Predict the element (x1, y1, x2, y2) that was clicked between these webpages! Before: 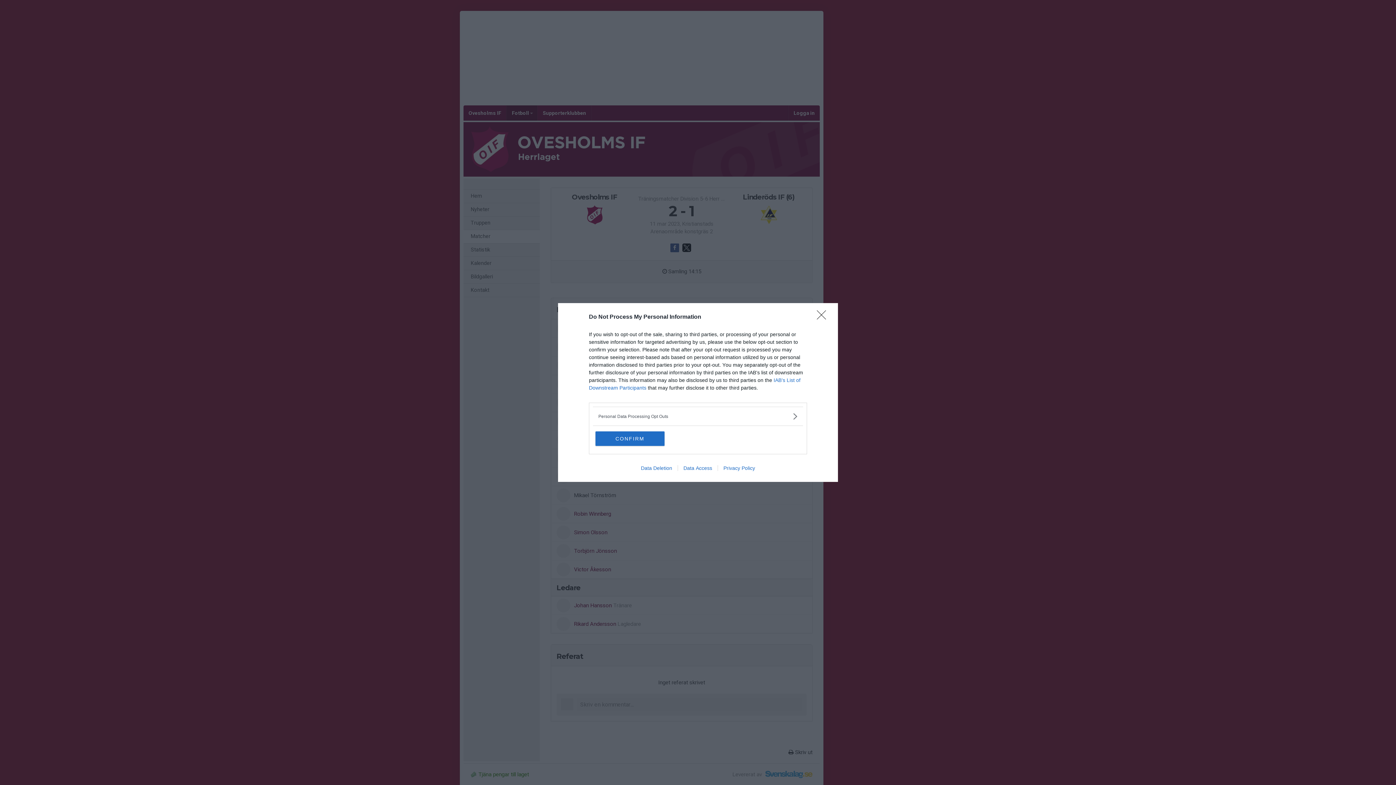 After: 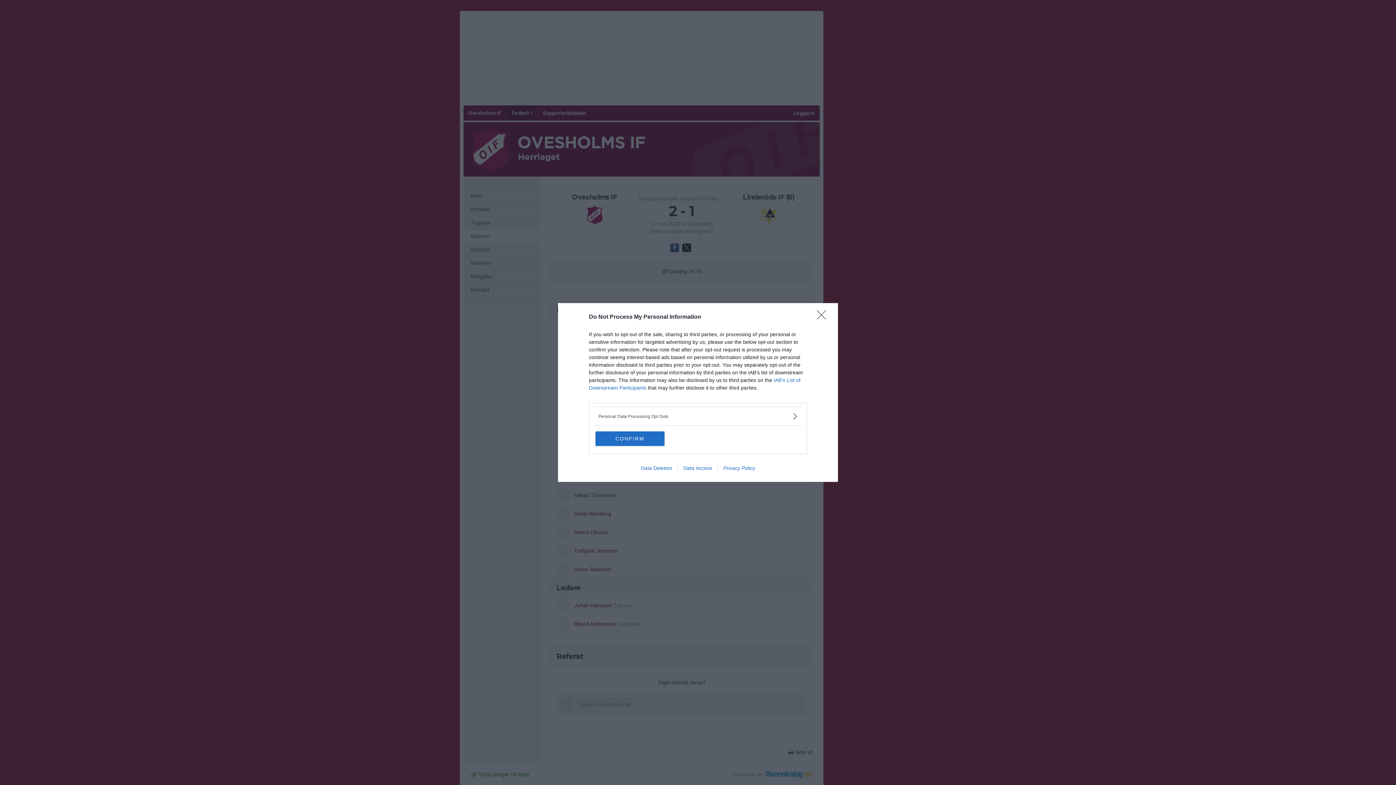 Action: label: Data Deletion bbox: (635, 465, 677, 471)